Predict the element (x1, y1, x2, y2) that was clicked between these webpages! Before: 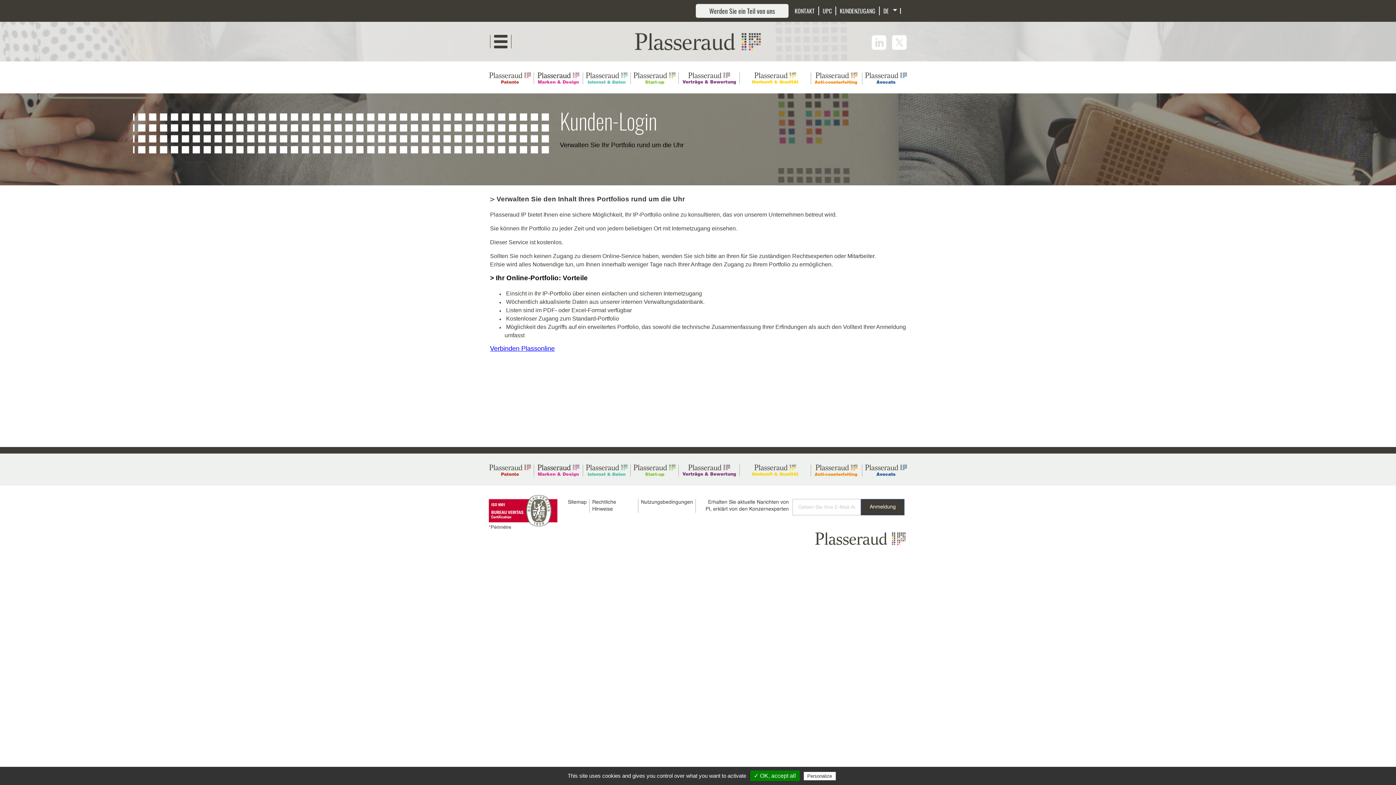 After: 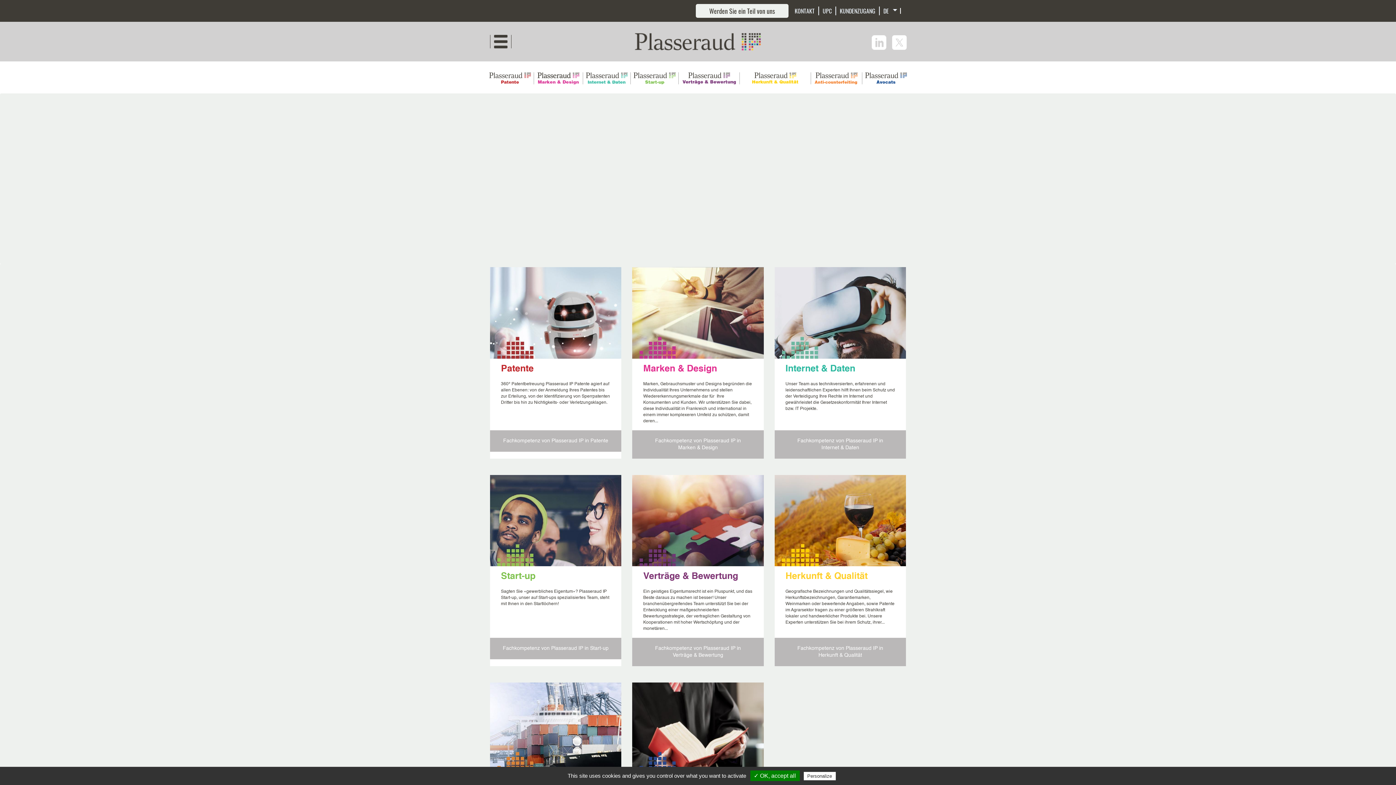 Action: bbox: (634, 38, 761, 44)